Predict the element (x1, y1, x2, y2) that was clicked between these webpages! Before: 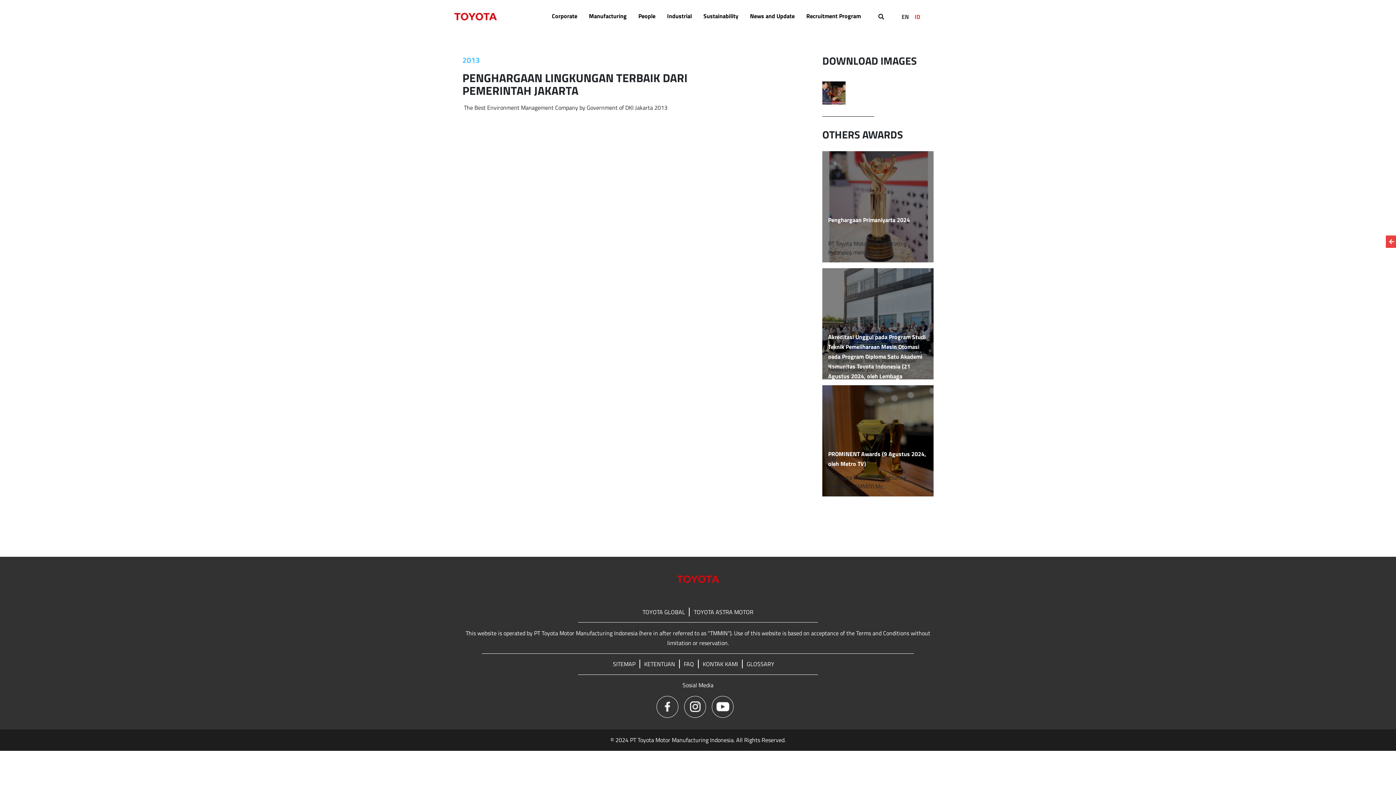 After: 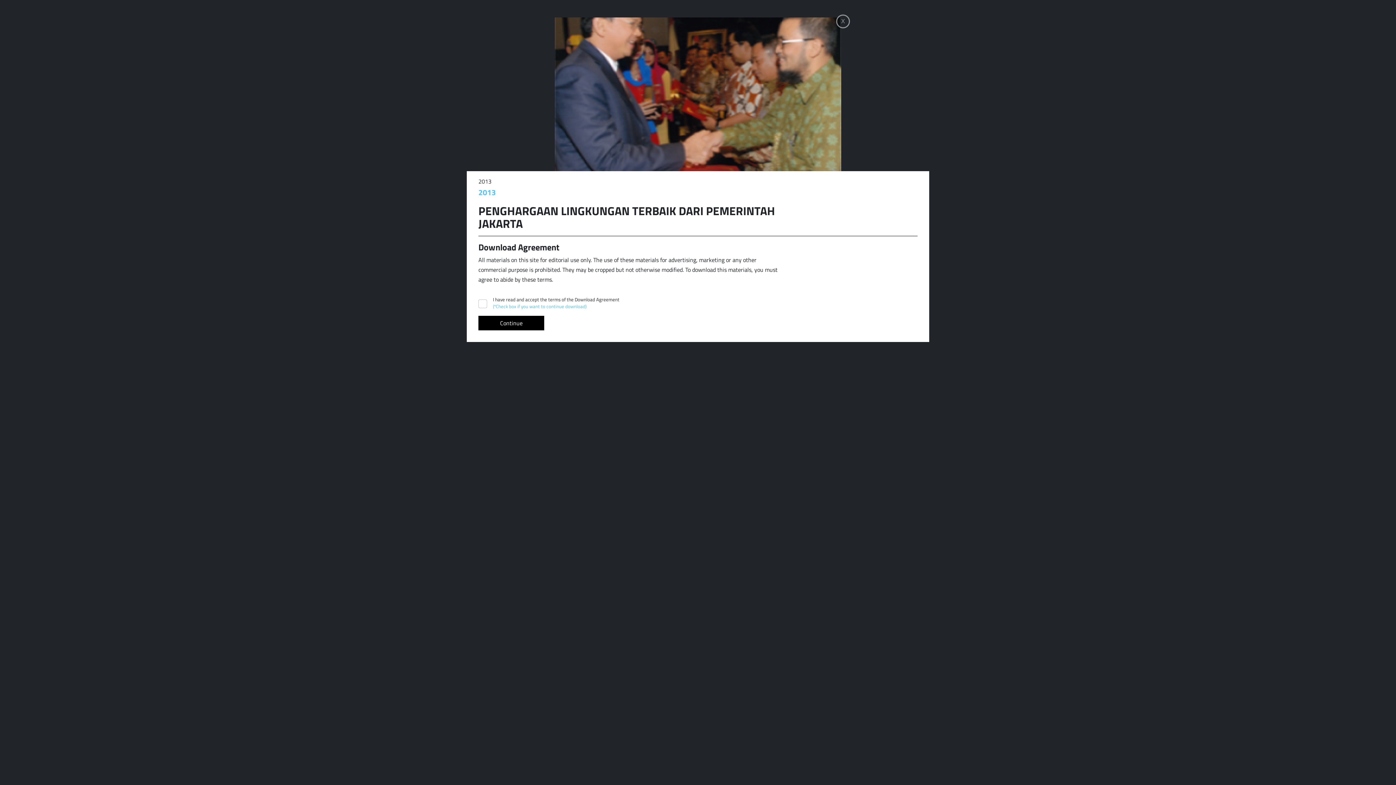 Action: bbox: (822, 87, 845, 96)